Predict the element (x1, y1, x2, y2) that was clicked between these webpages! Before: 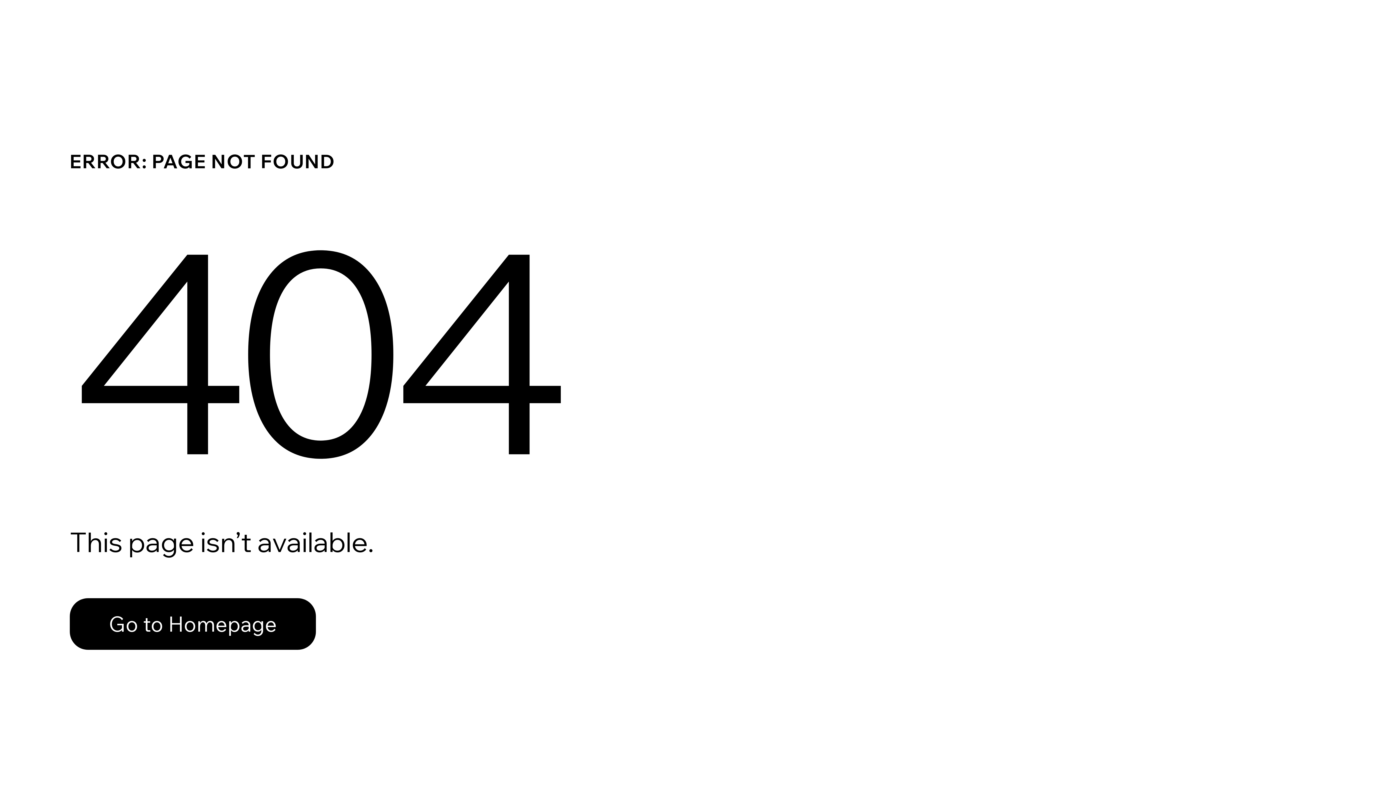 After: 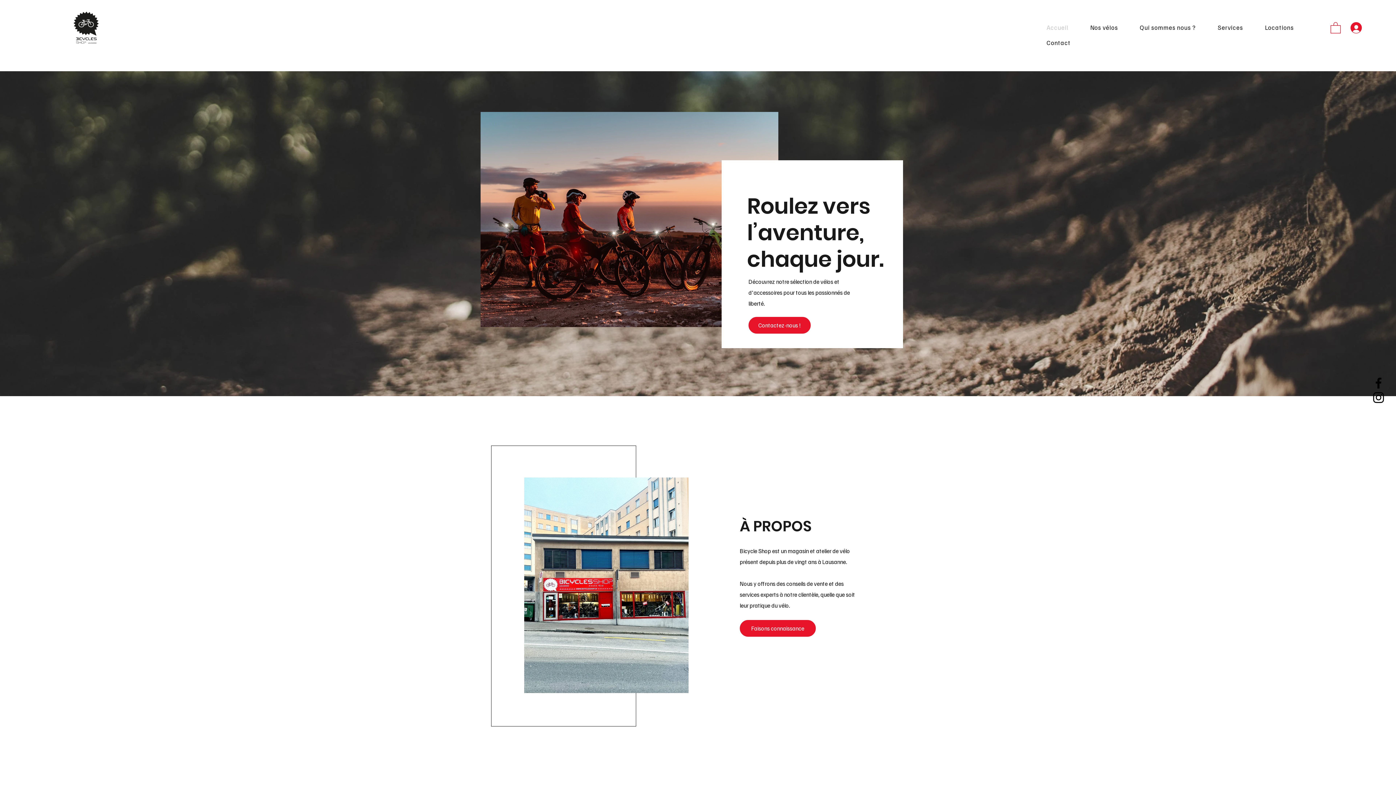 Action: label: Go to Homepage bbox: (69, 598, 316, 650)